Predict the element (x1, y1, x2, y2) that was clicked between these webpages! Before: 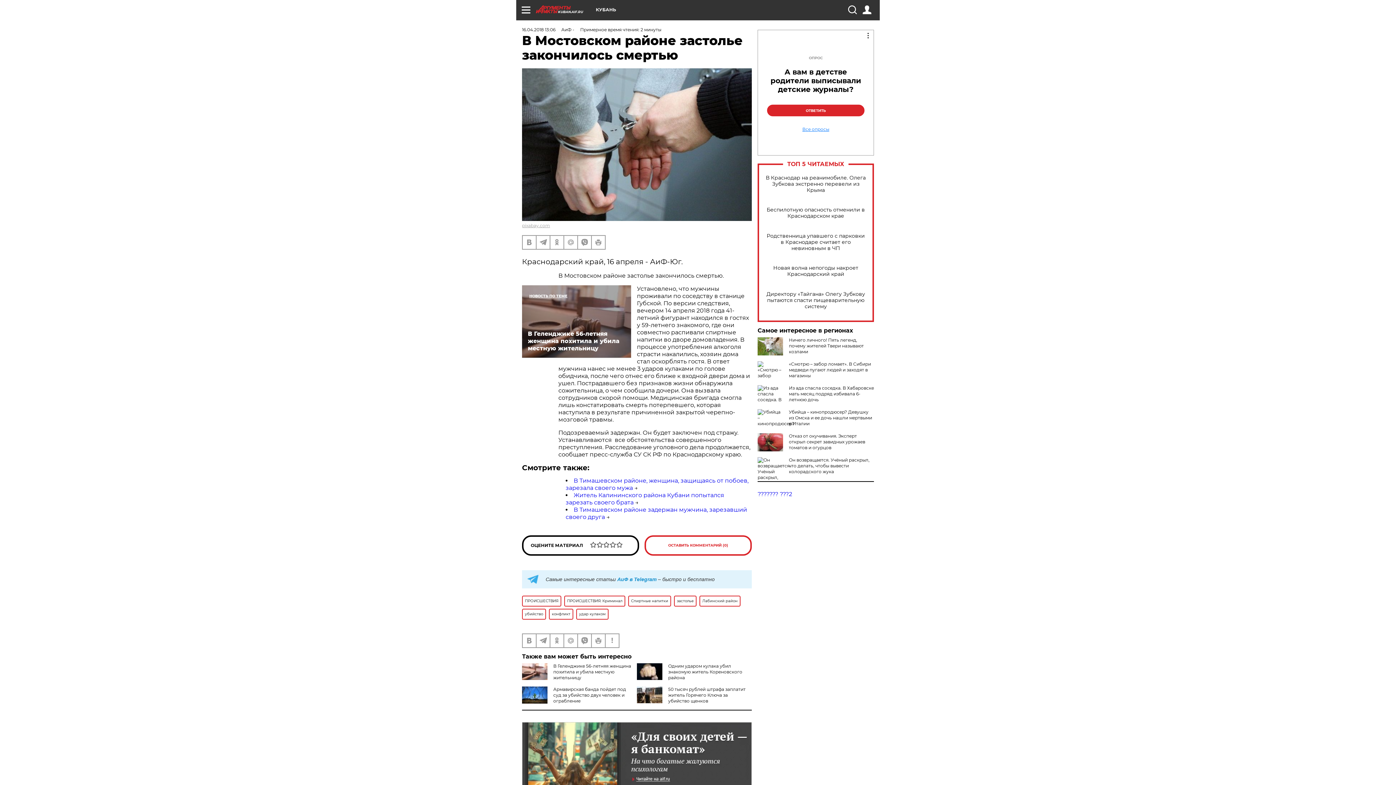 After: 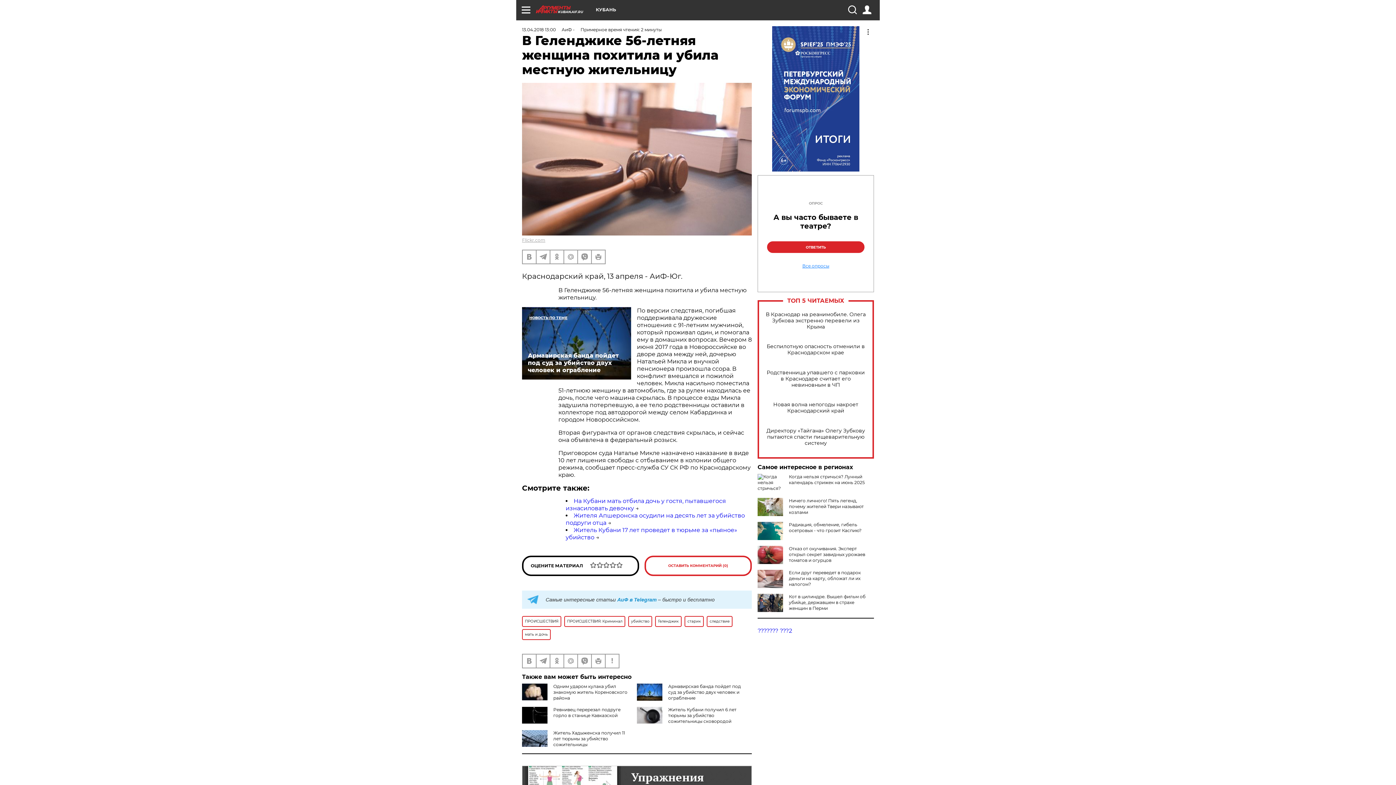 Action: label: В Геленджике 56-летняя женщина похитила и убила местную жительницу bbox: (522, 285, 631, 358)